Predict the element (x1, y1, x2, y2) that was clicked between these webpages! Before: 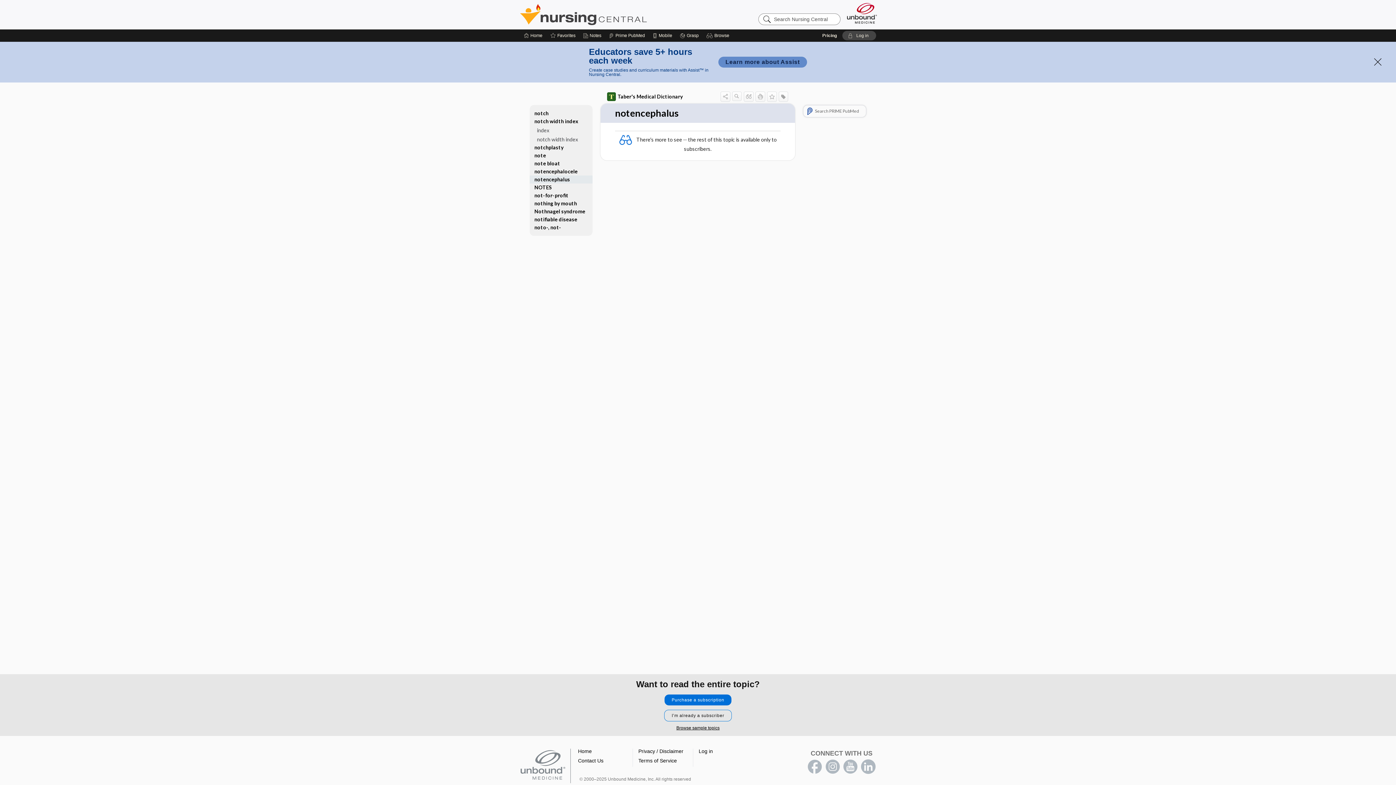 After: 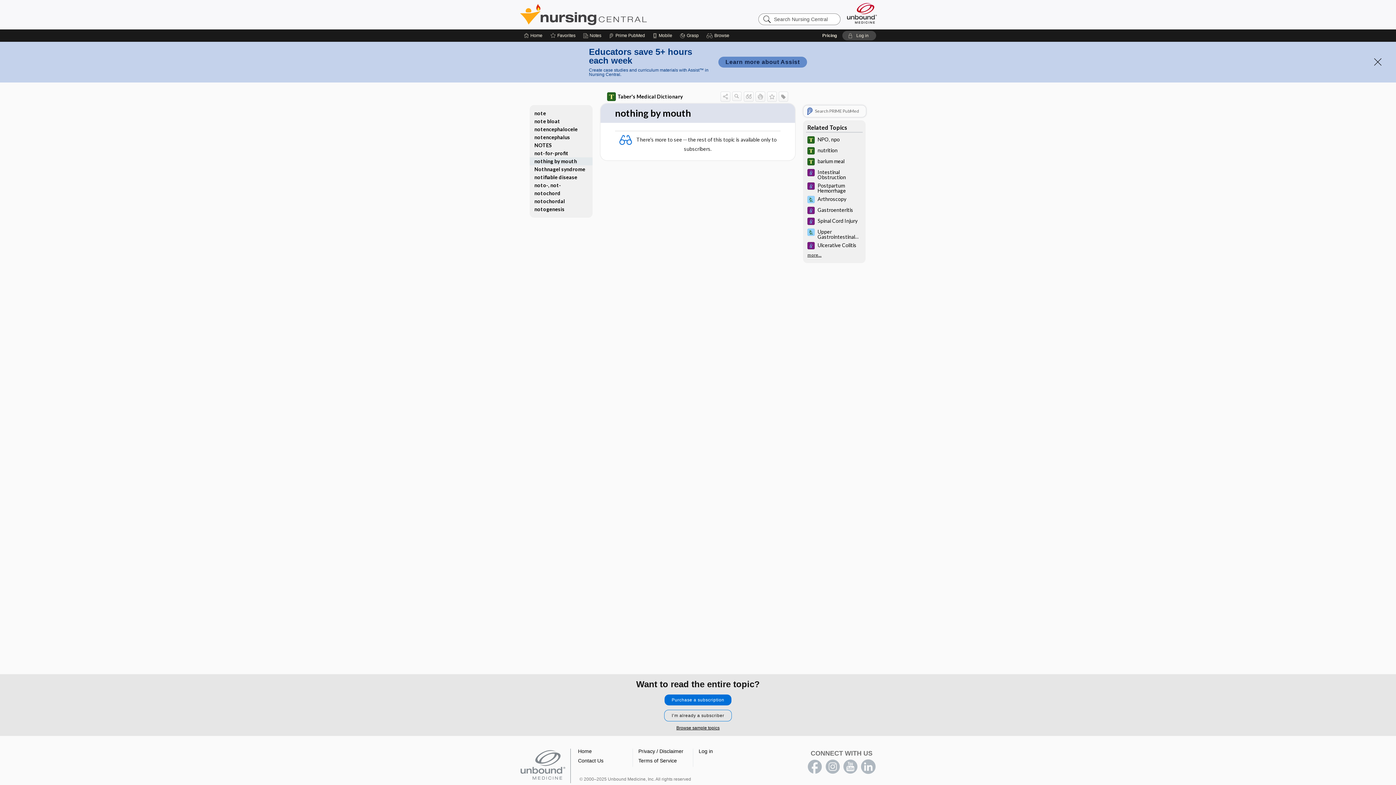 Action: bbox: (529, 199, 592, 207) label: nothing by mouth